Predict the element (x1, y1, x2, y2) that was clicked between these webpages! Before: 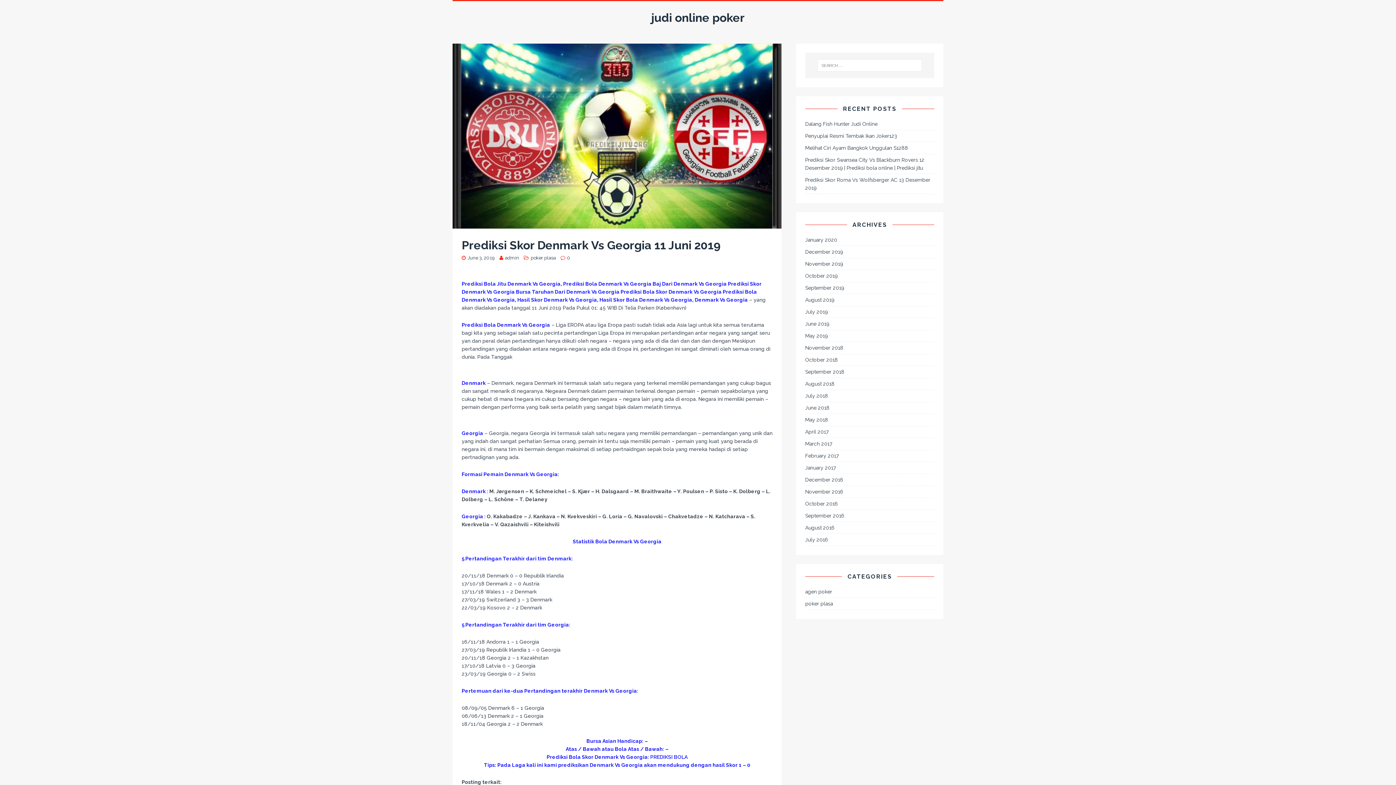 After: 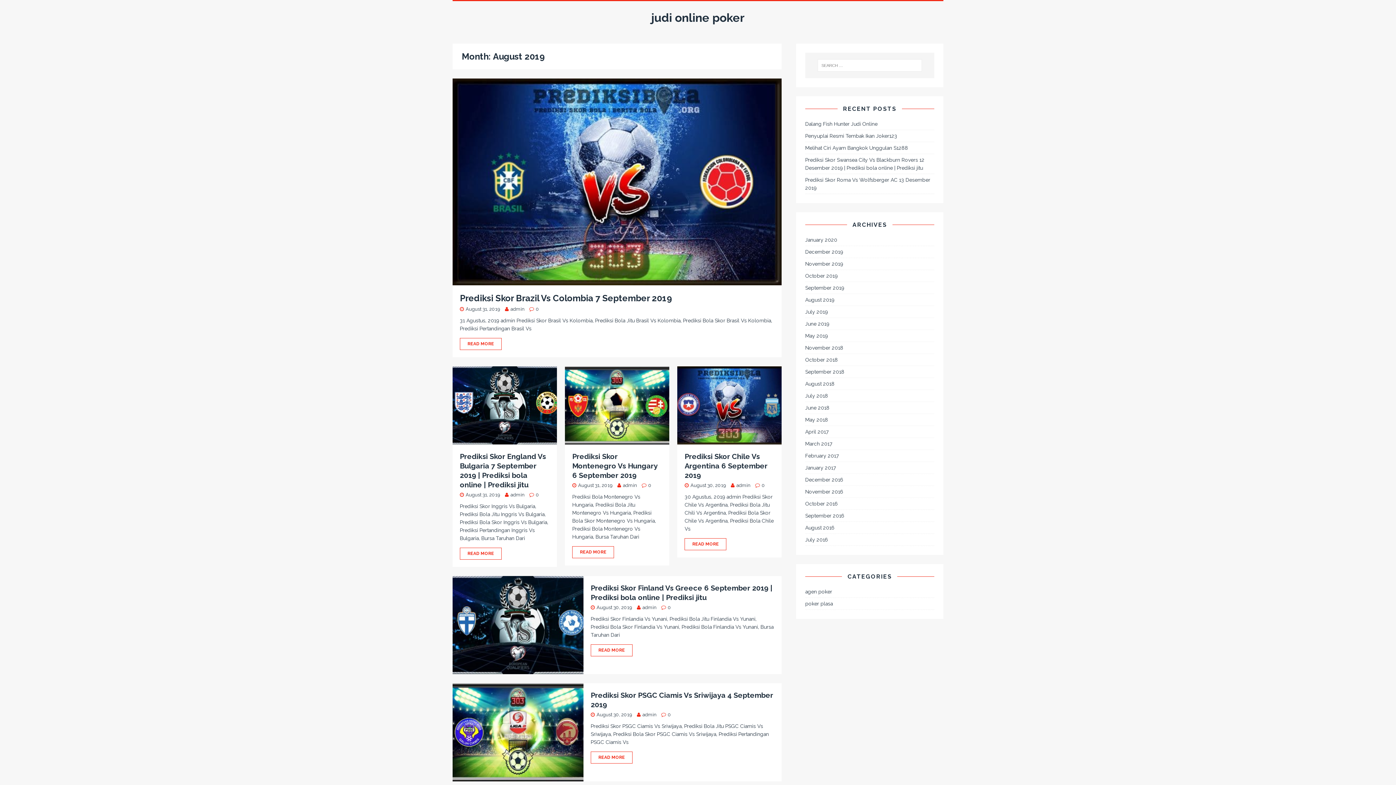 Action: bbox: (805, 294, 934, 305) label: August 2019